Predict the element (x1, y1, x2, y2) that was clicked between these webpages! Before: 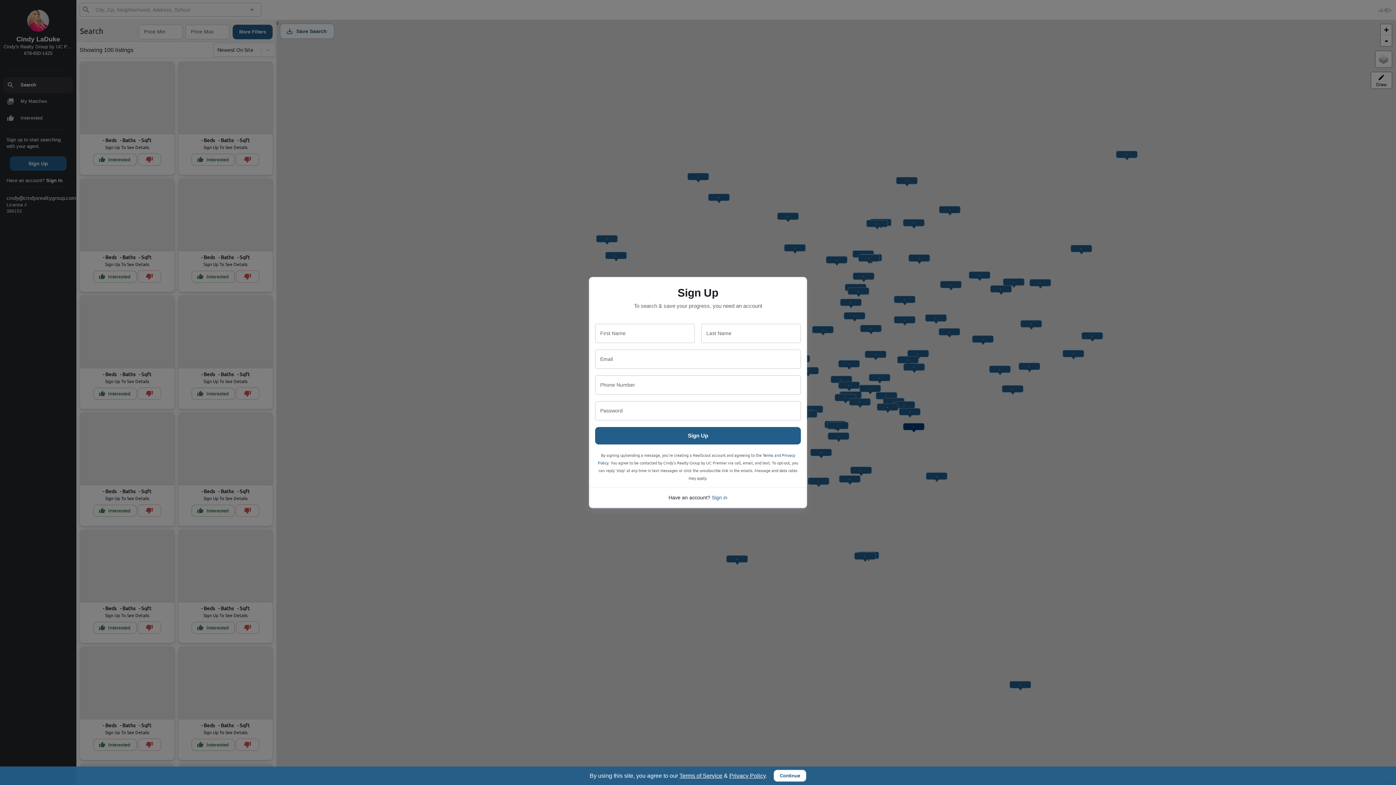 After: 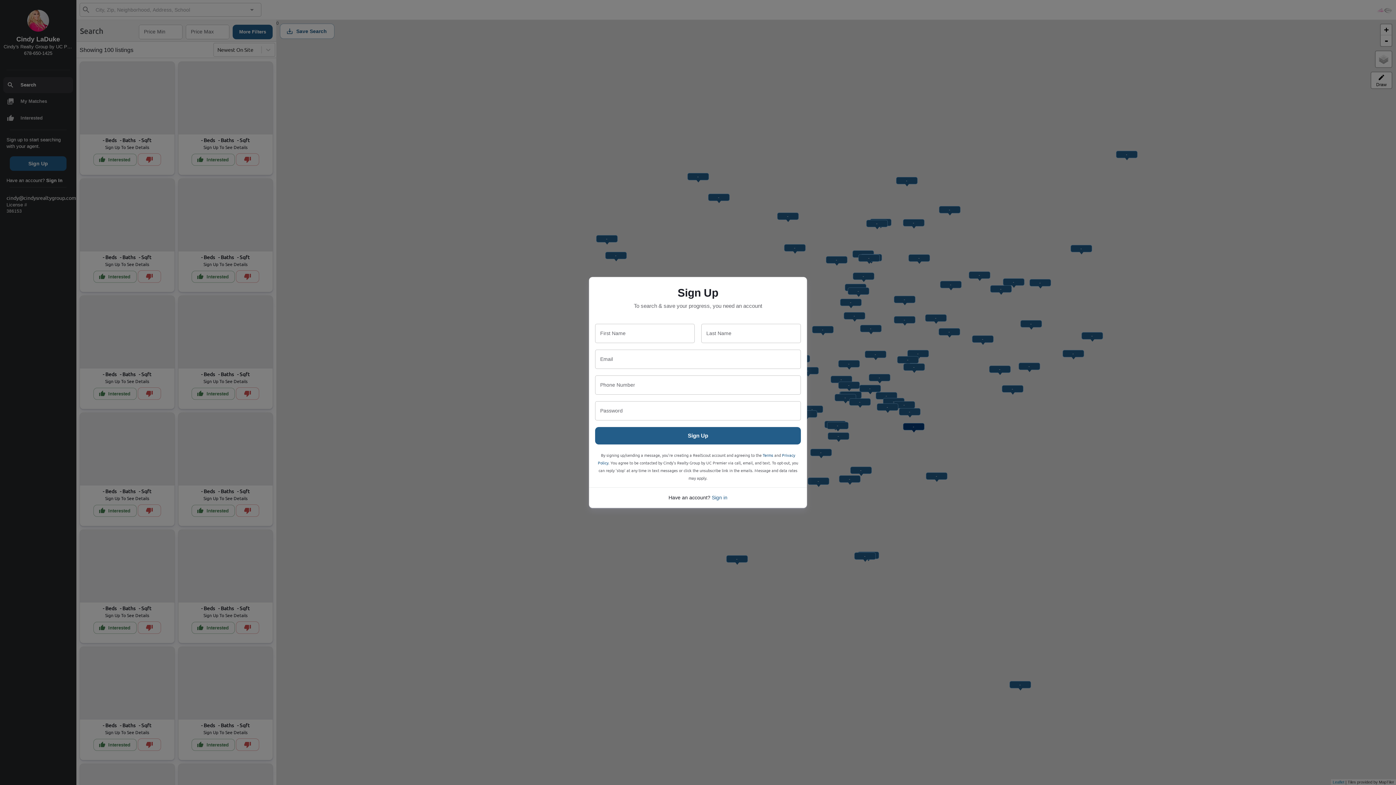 Action: bbox: (773, 770, 806, 782) label: Continue